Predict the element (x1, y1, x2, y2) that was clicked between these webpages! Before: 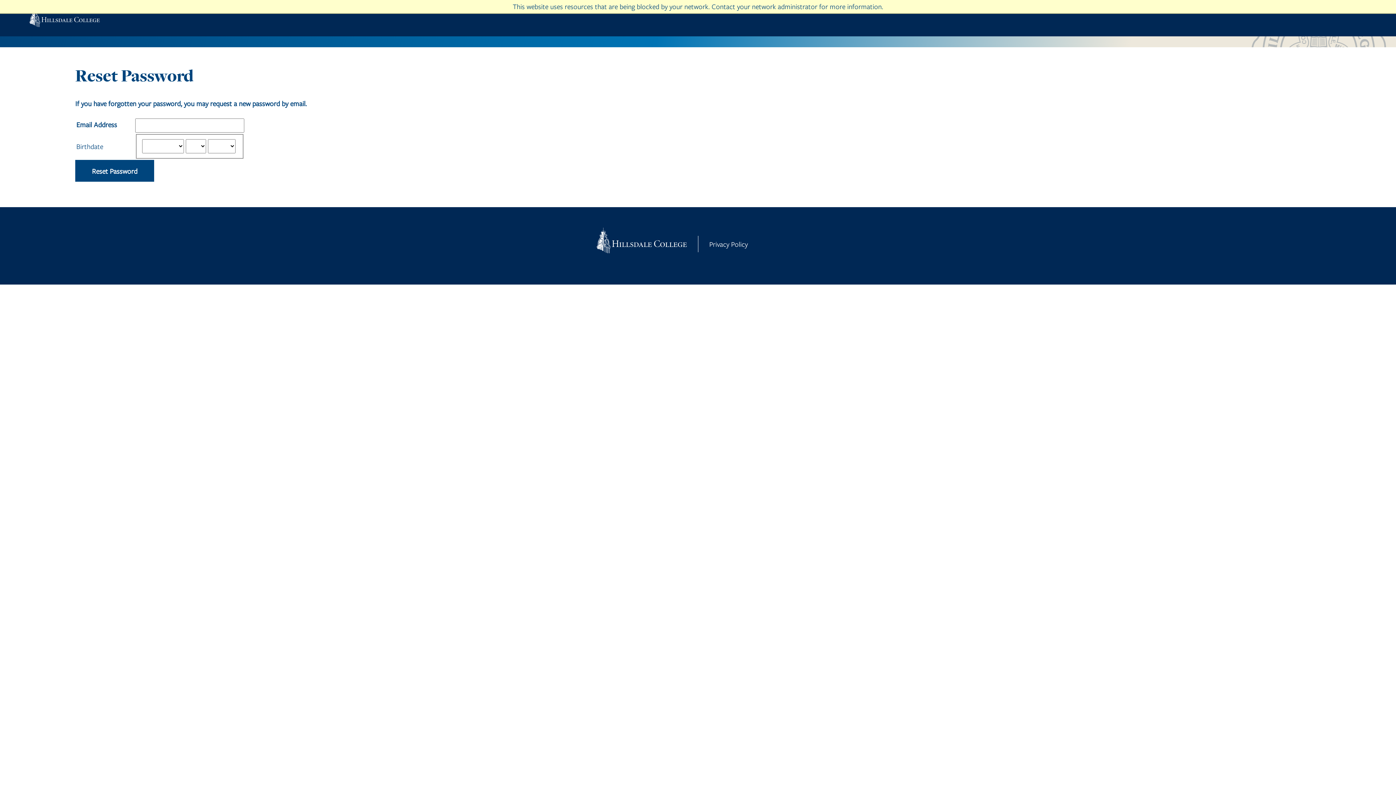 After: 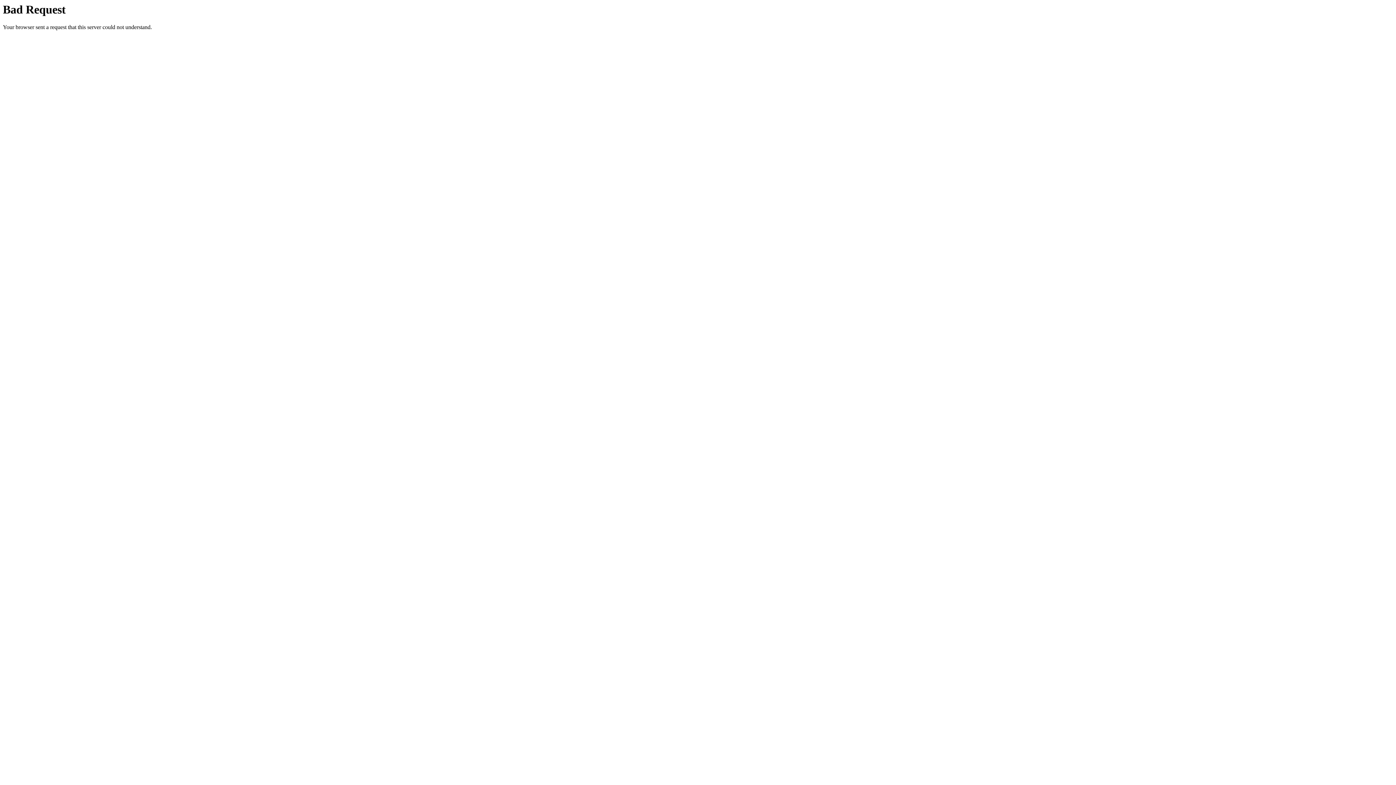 Action: bbox: (0, 0, 115, 36)